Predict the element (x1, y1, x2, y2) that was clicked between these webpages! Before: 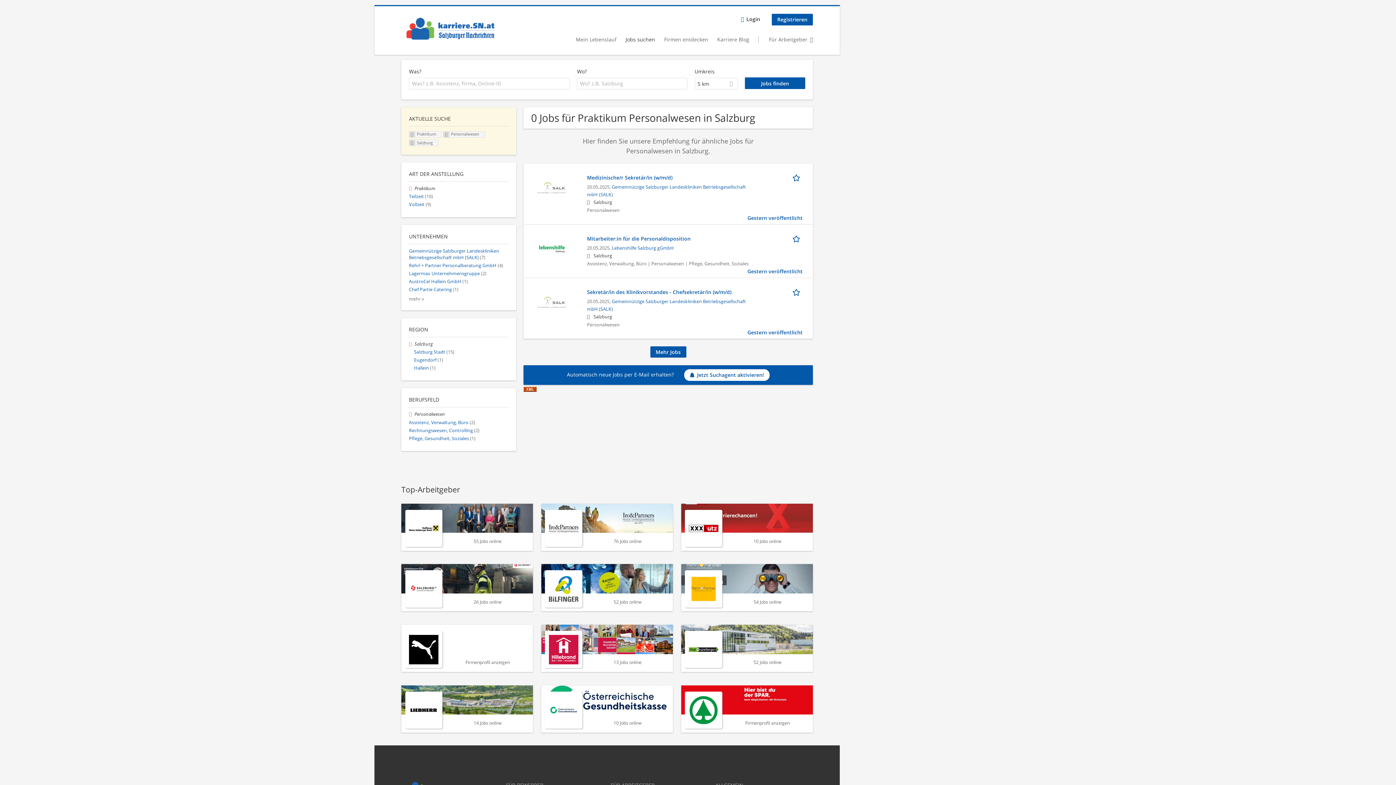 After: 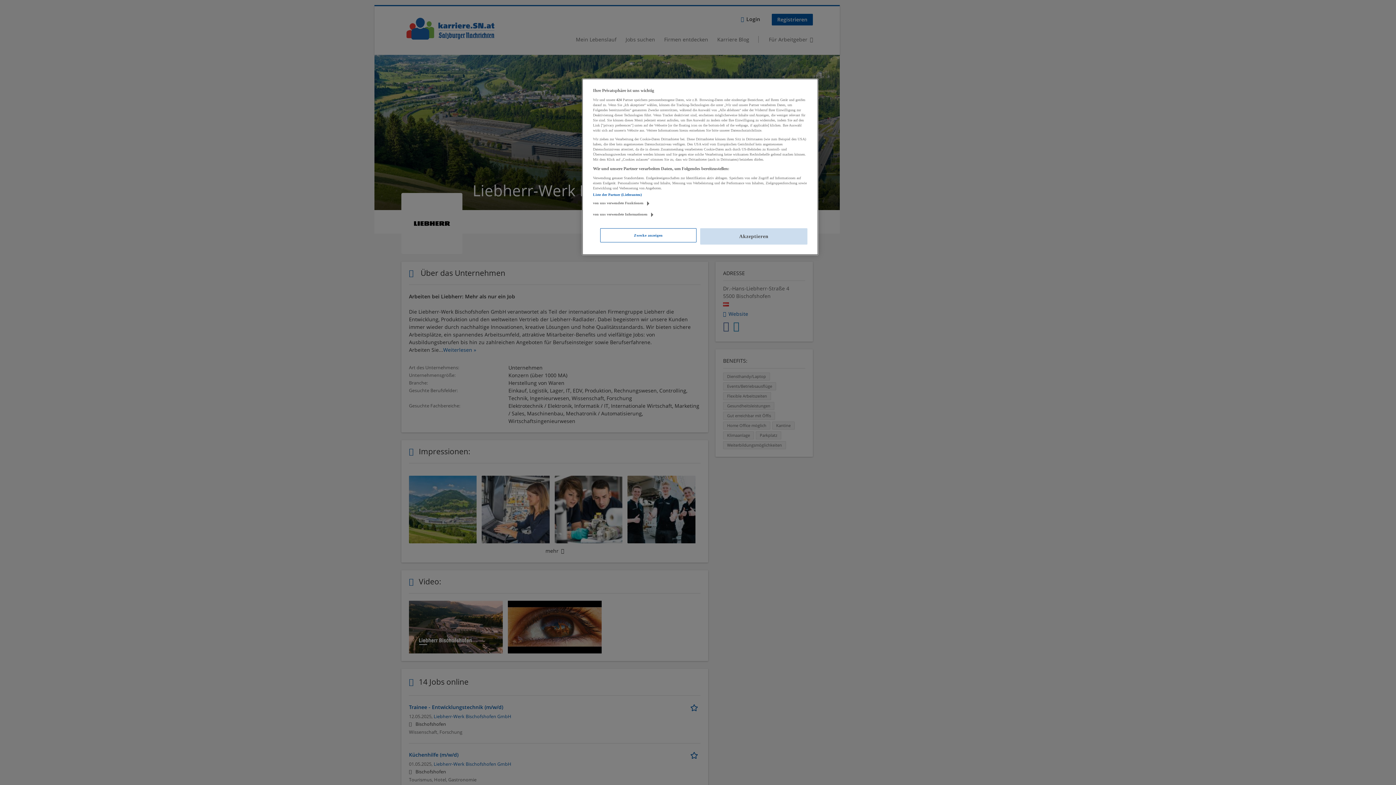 Action: label: 14 Jobs online bbox: (401, 685, 533, 732)